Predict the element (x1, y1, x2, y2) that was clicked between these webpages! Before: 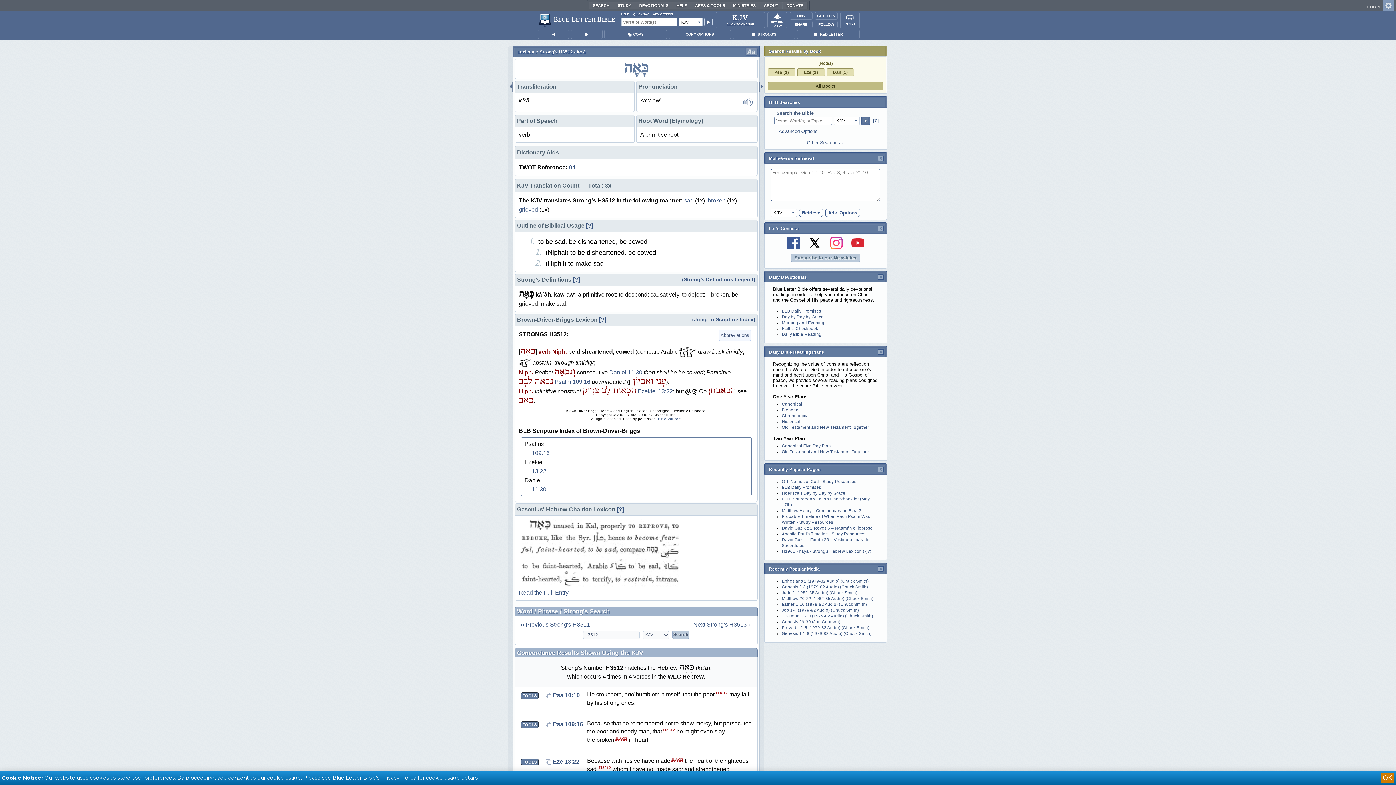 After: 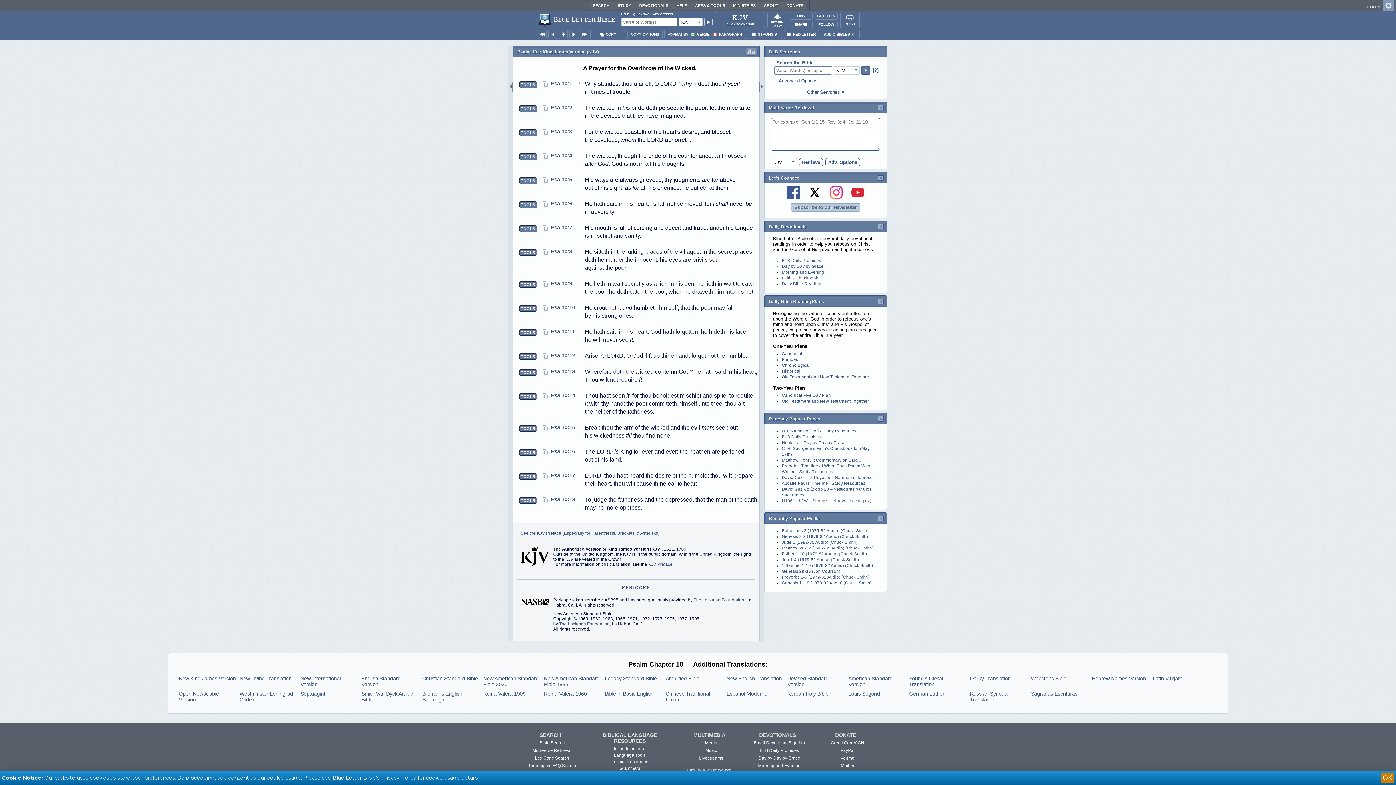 Action: label: Psa 10:10 bbox: (553, 692, 580, 698)